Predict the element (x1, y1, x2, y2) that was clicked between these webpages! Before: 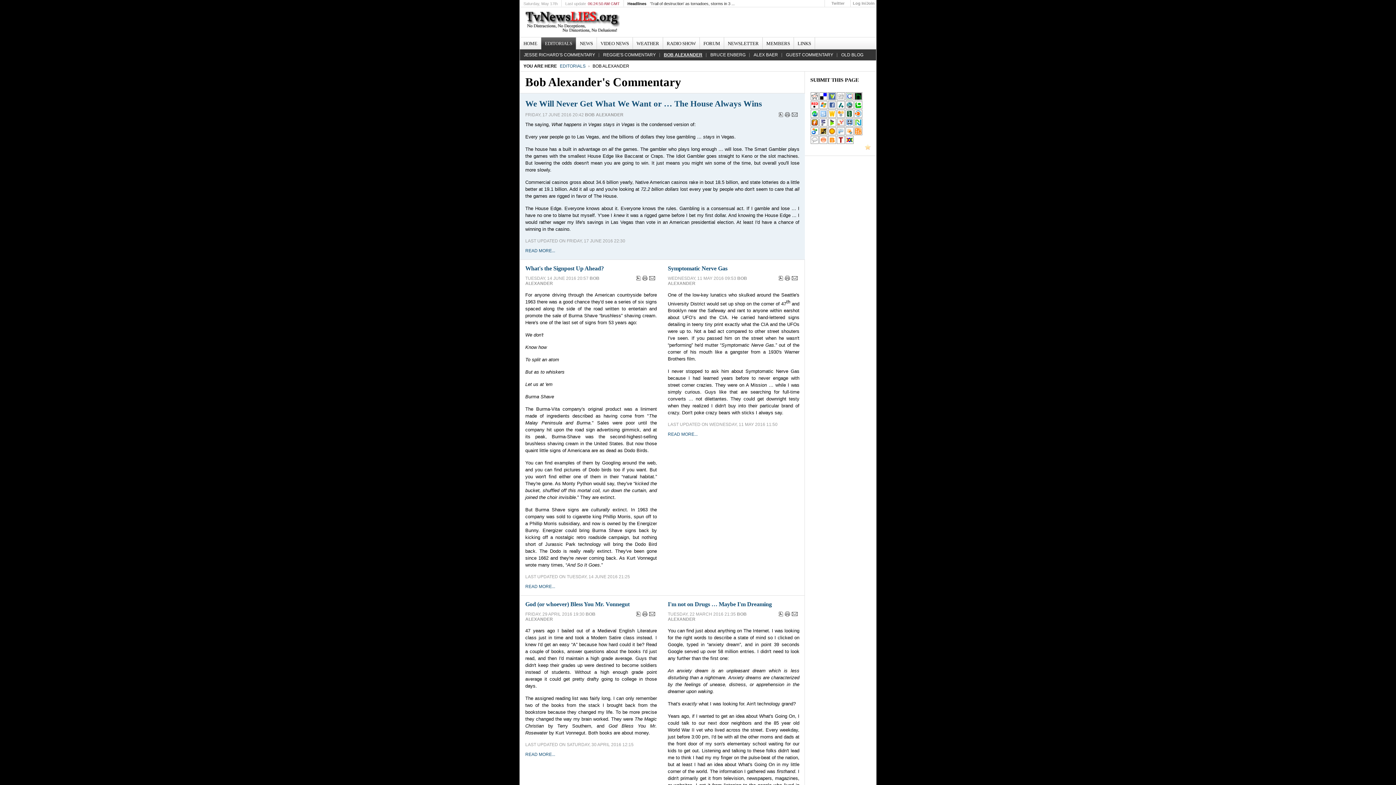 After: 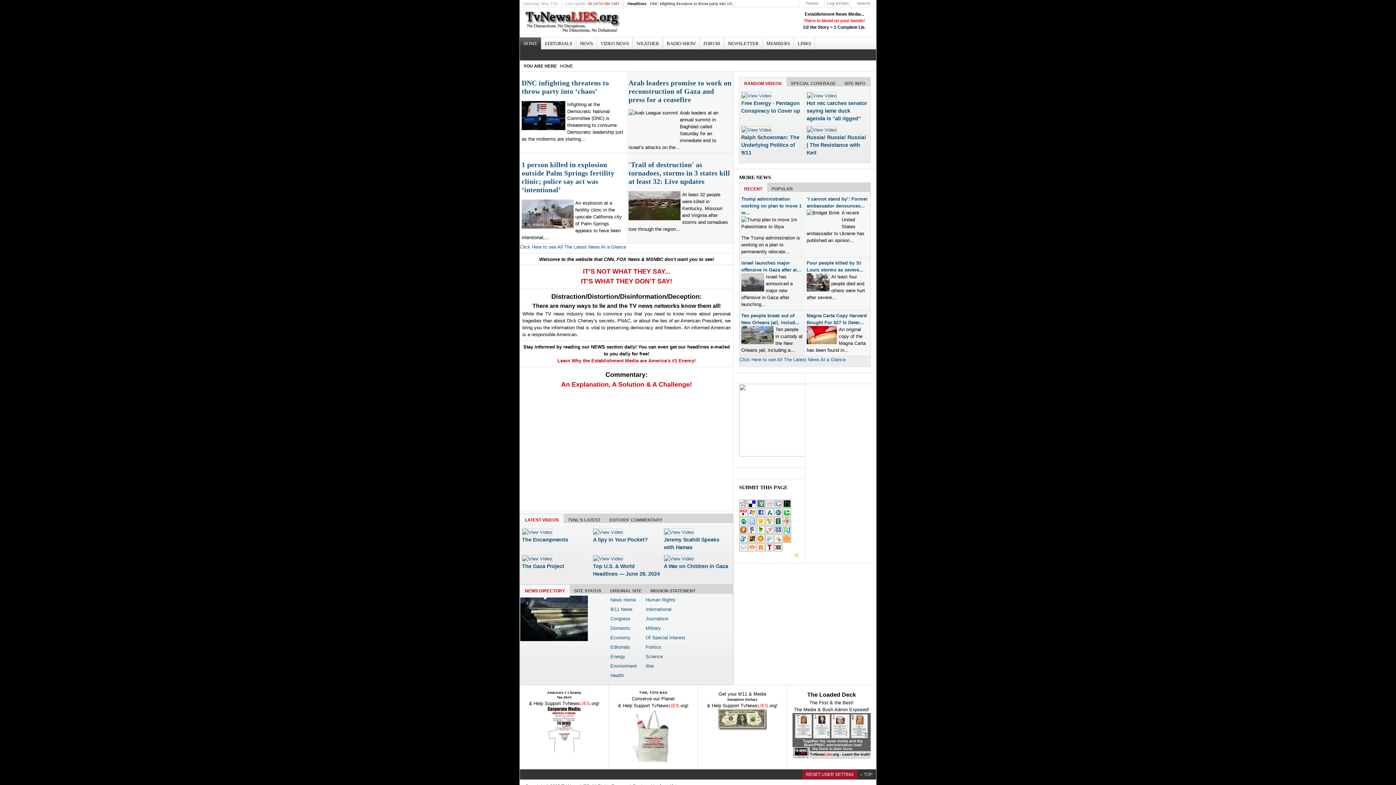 Action: label: HOME bbox: (520, 37, 541, 49)